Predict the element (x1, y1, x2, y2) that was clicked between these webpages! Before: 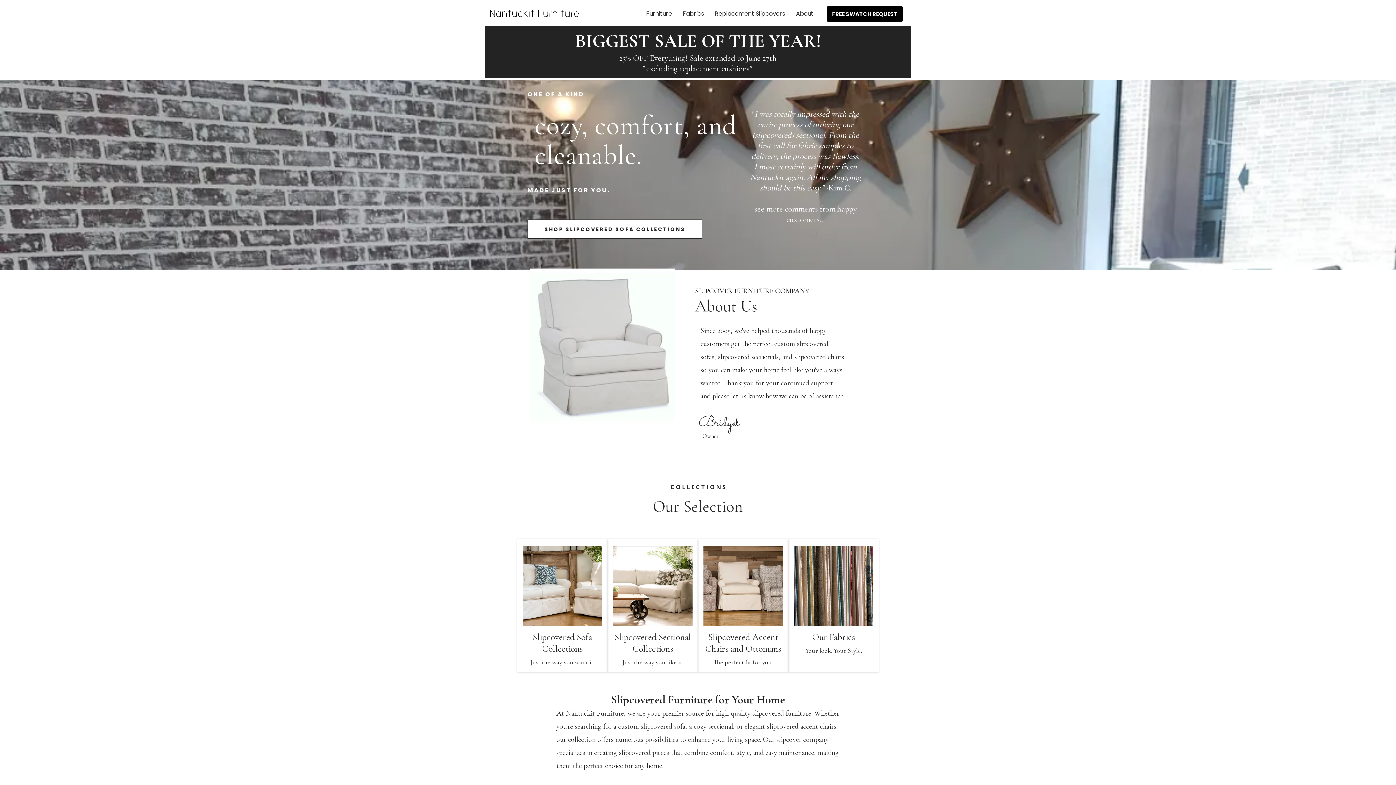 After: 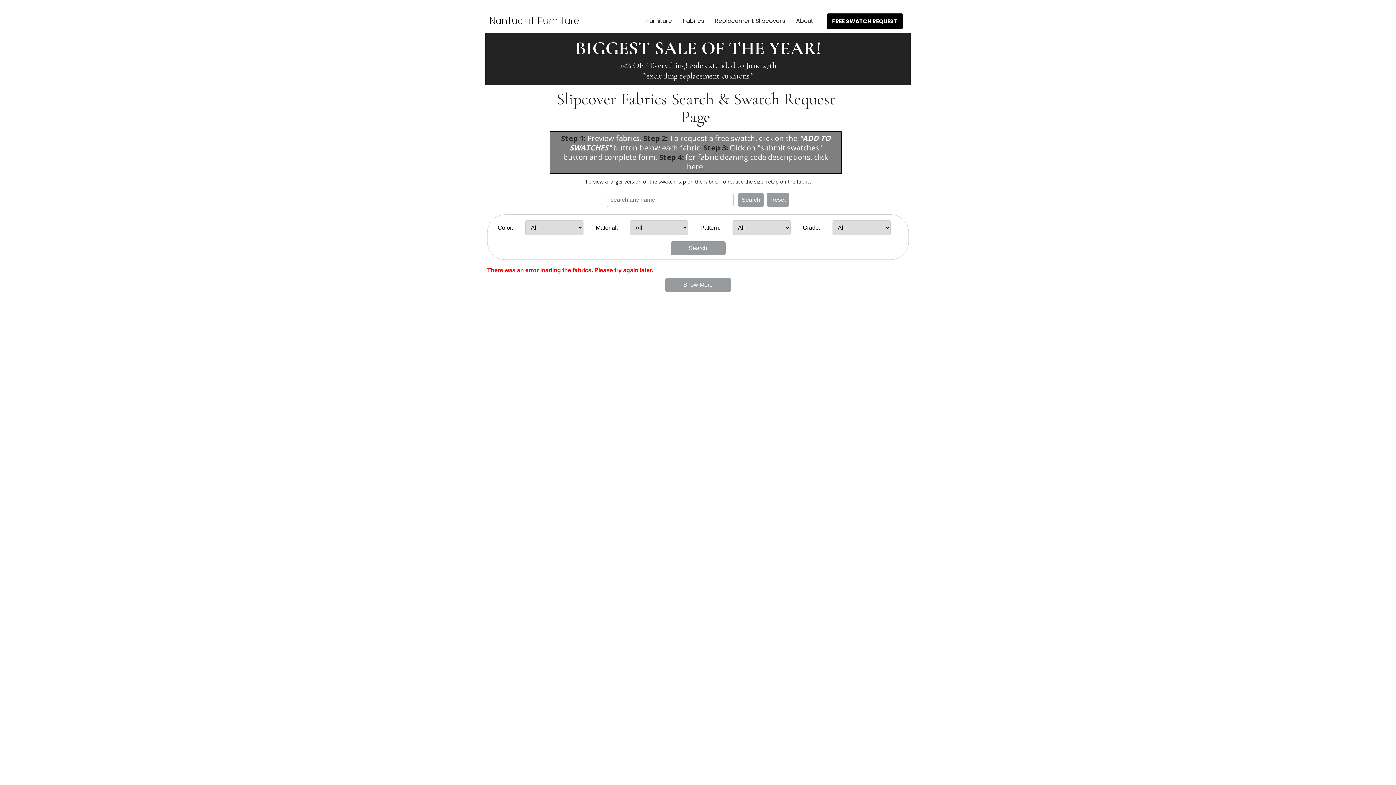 Action: bbox: (827, 6, 902, 21) label: FREE SWATCH REQUEST 